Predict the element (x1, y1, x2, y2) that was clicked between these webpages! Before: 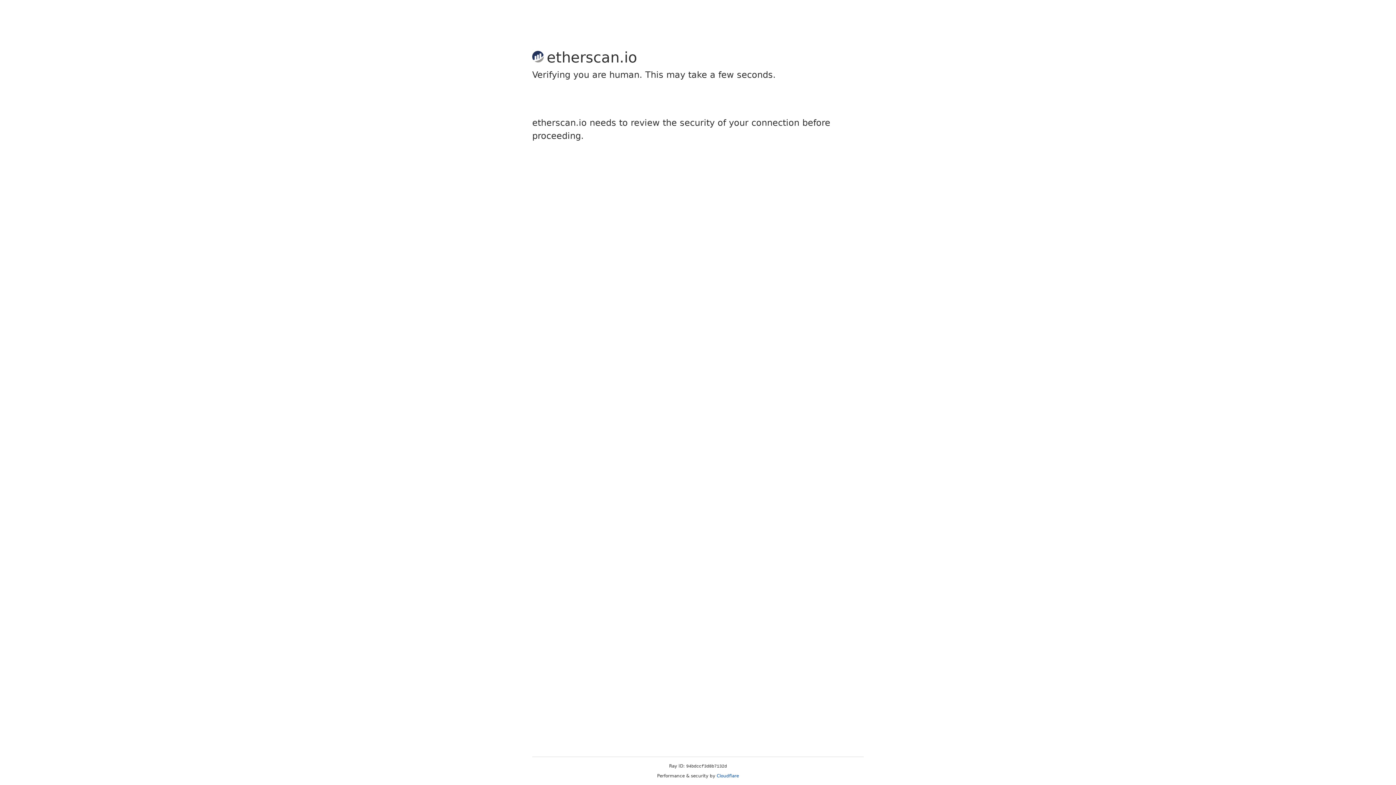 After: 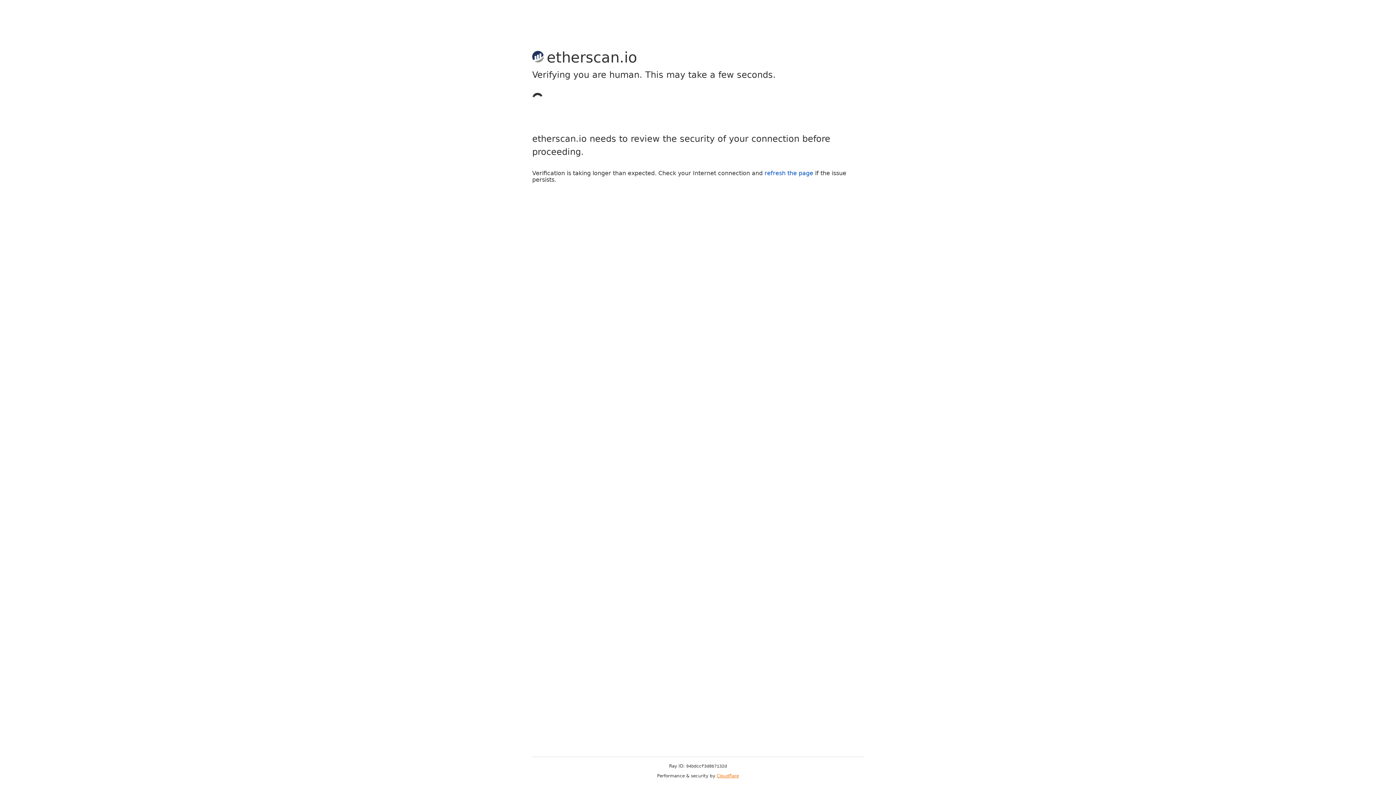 Action: bbox: (716, 773, 739, 778) label: Cloudflare